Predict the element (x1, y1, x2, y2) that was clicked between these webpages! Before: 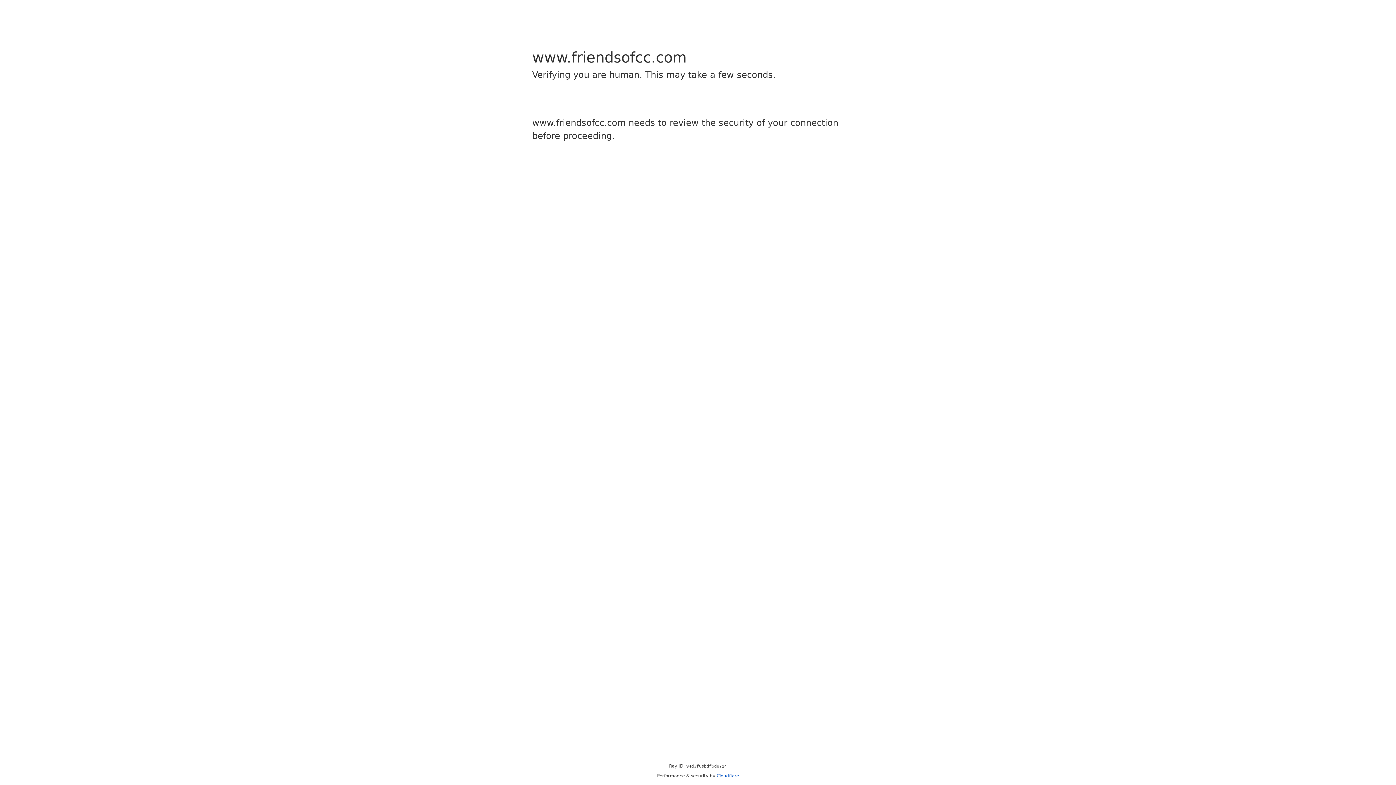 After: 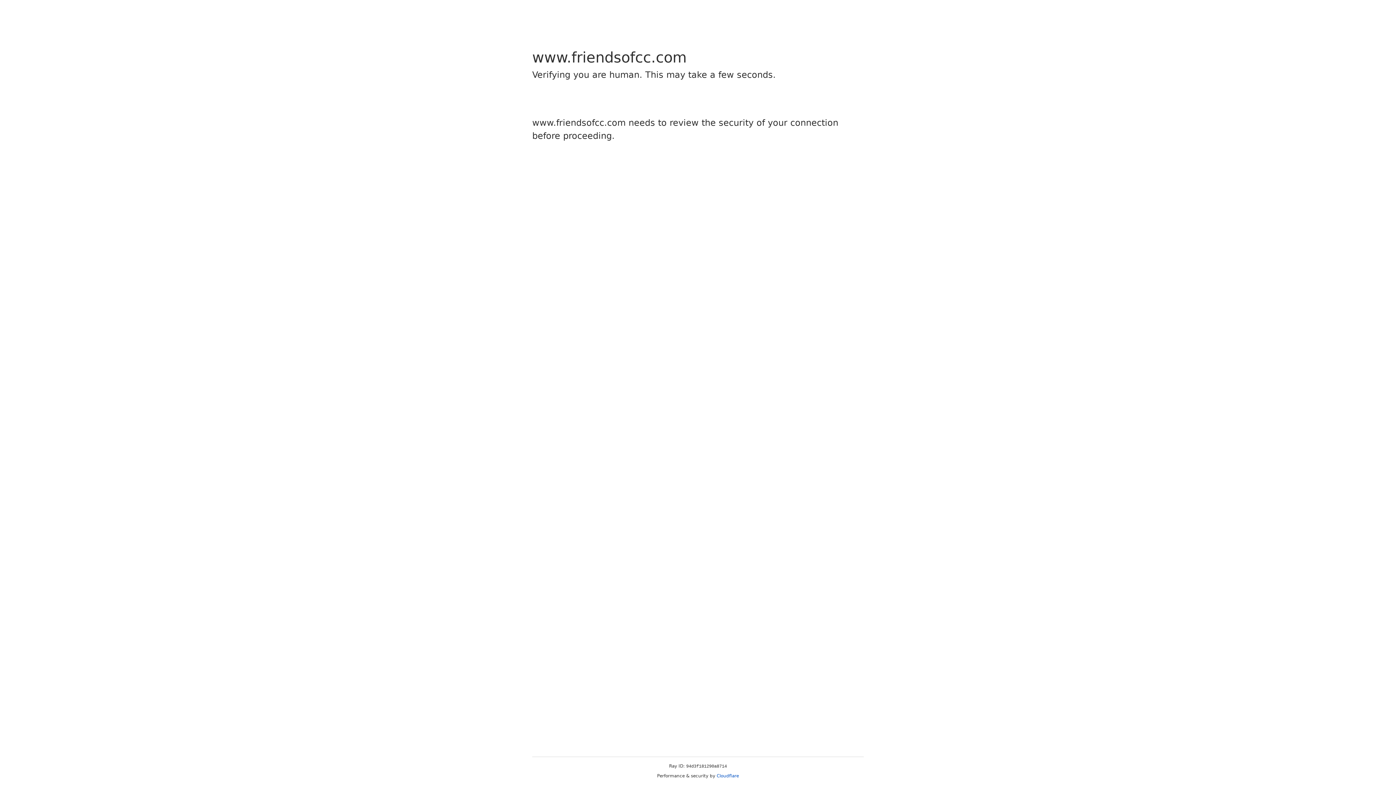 Action: label: Cloudflare bbox: (716, 773, 739, 778)